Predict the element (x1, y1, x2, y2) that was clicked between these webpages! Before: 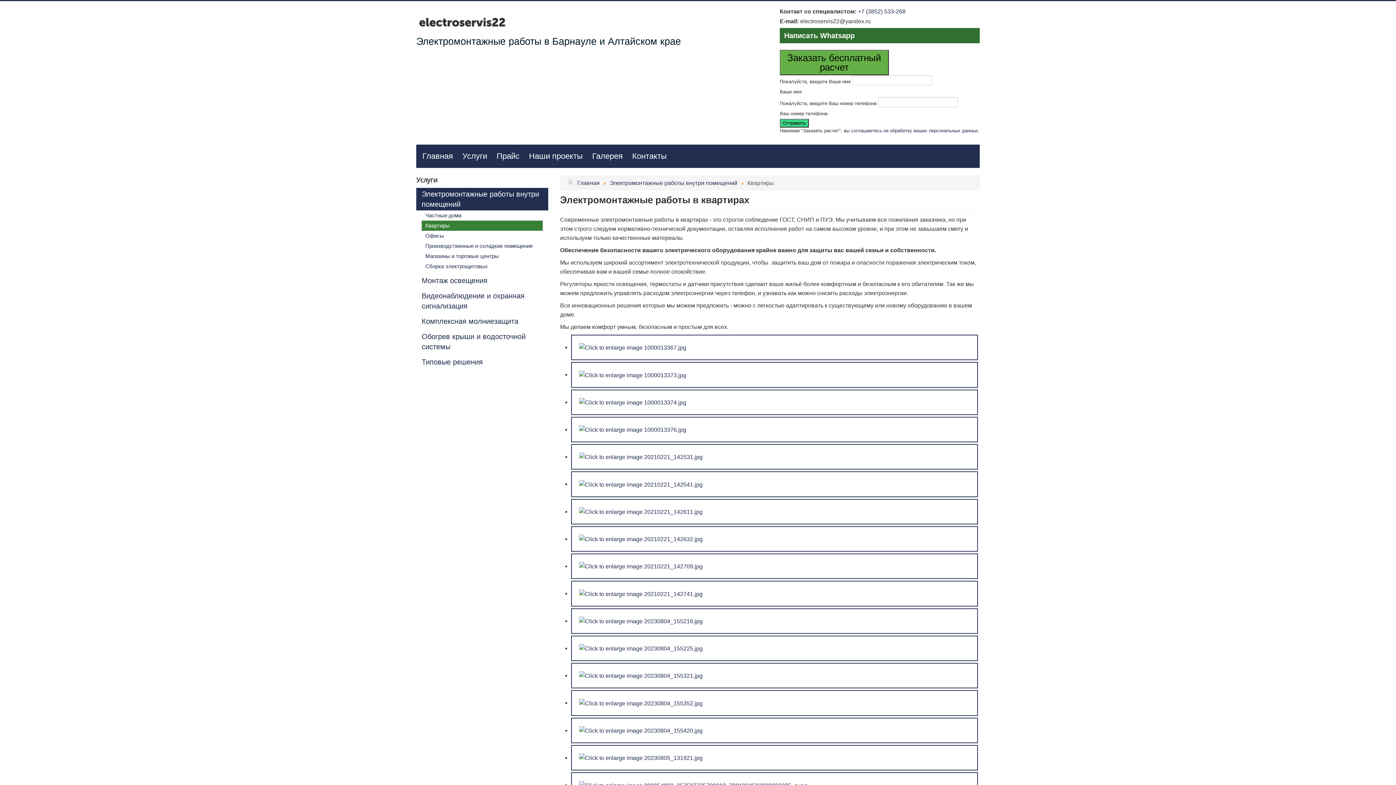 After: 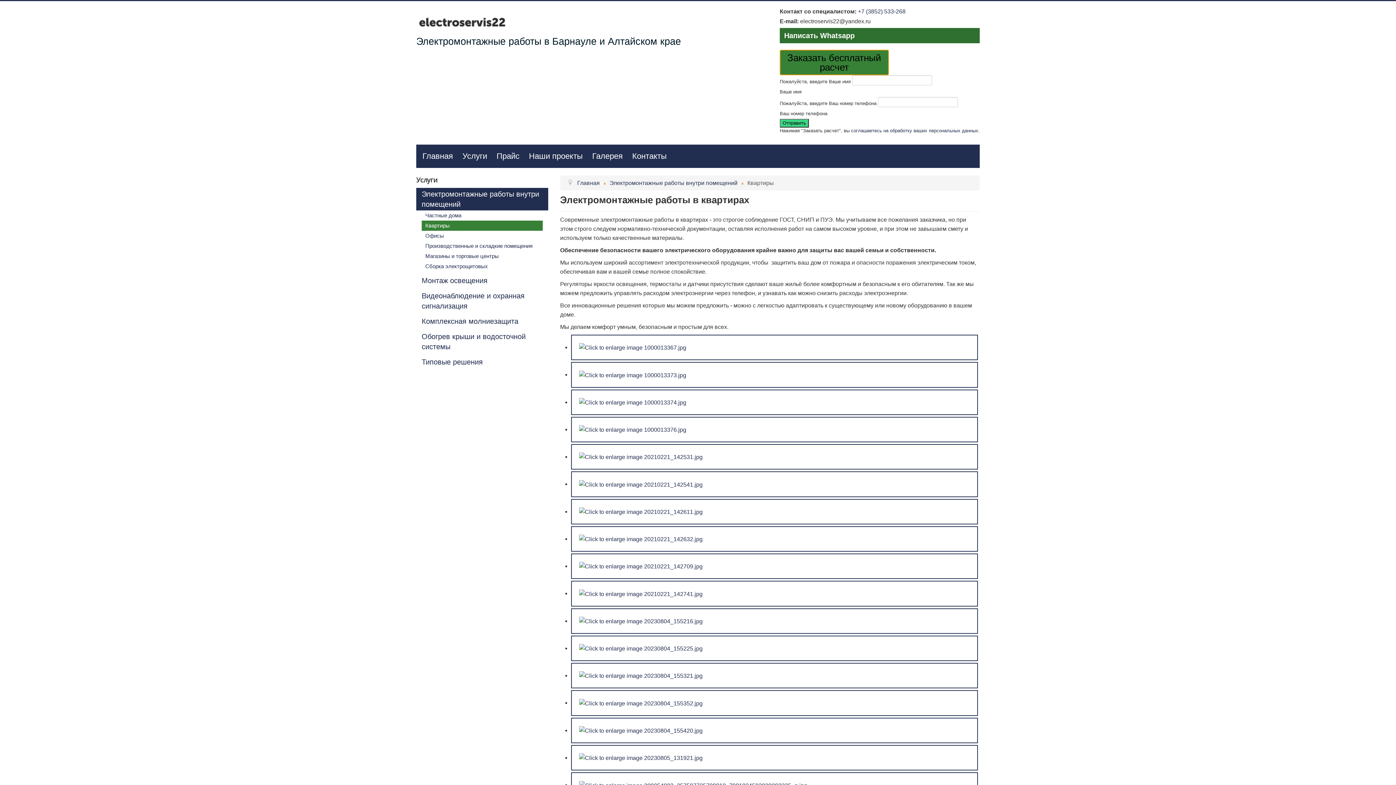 Action: label: Заказать бесплатный расчет bbox: (780, 49, 889, 75)